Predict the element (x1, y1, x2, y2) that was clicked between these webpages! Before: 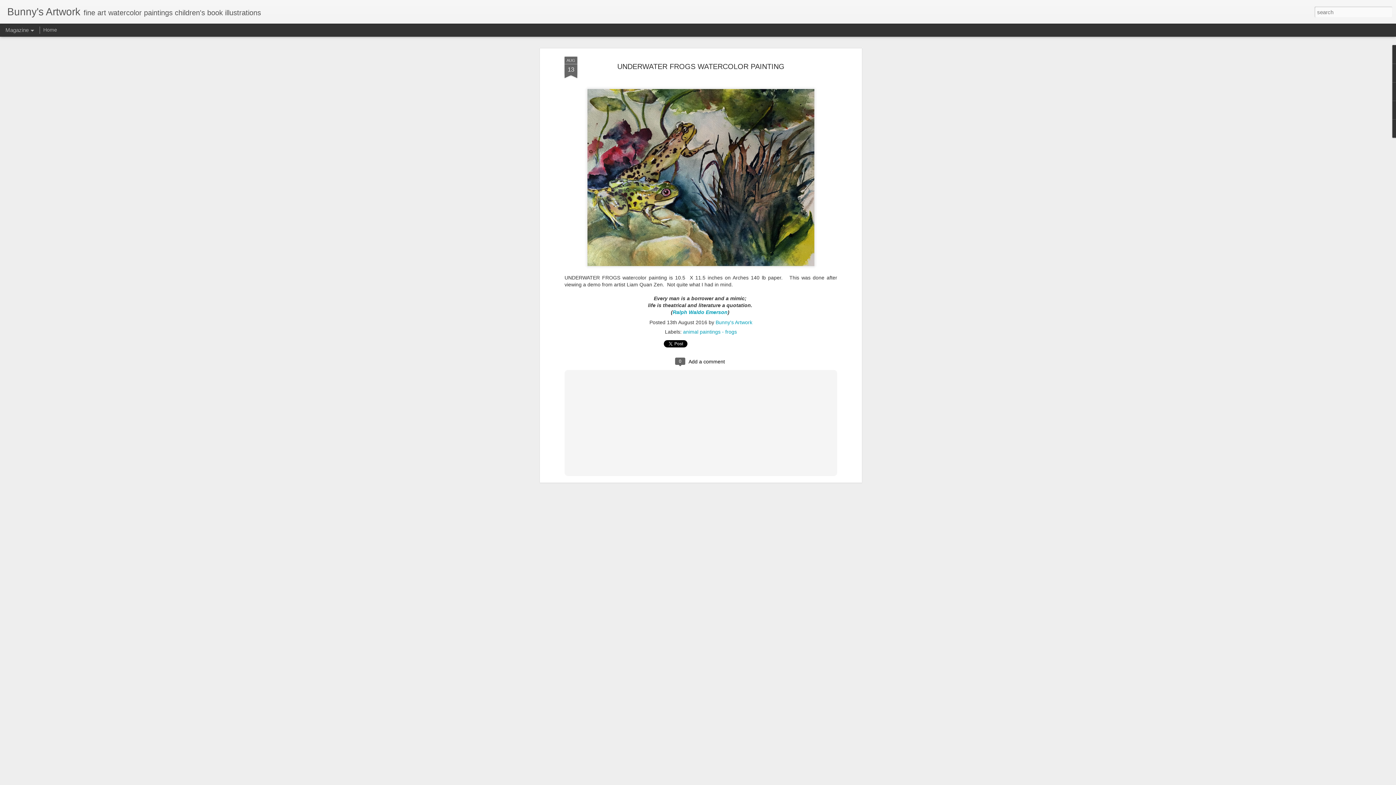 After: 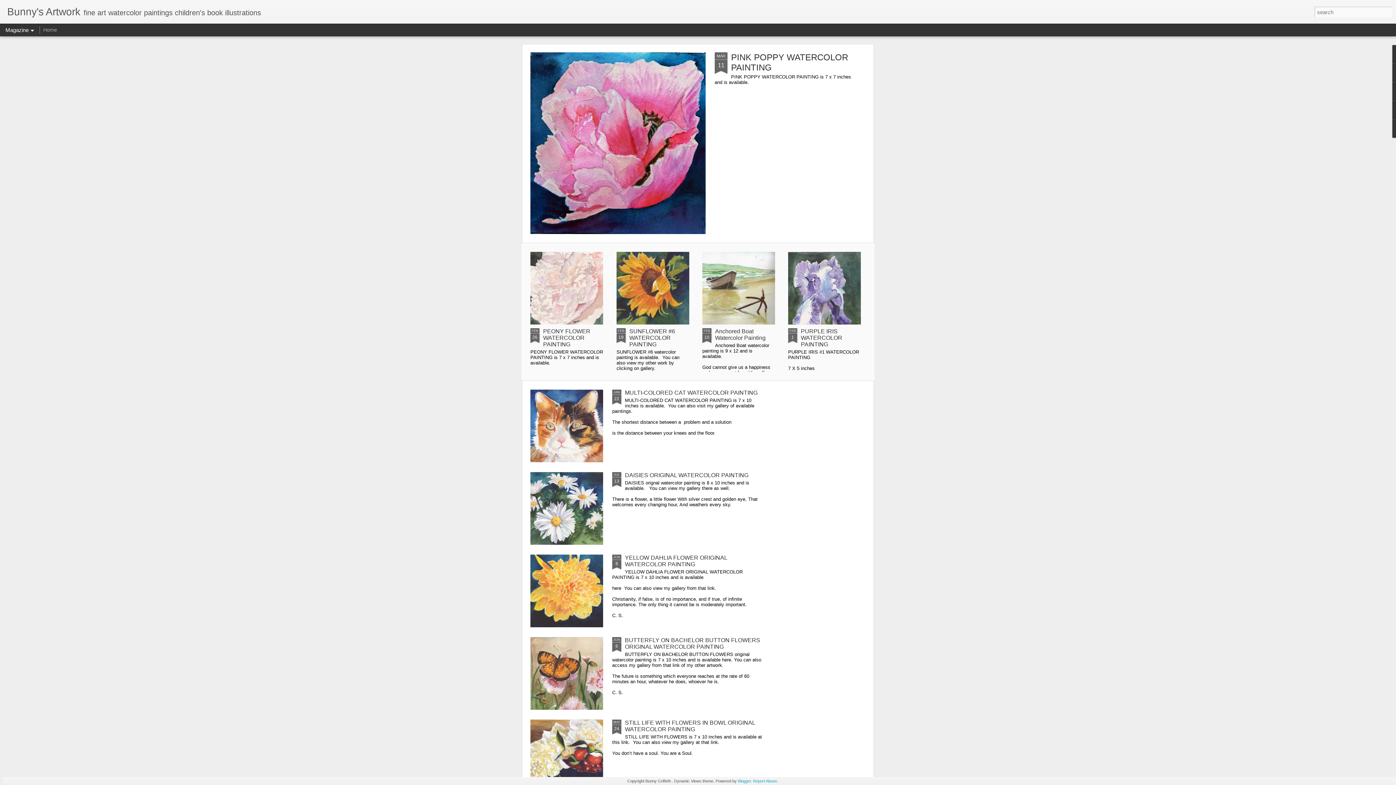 Action: bbox: (7, 10, 80, 16) label: Bunny's Artwork